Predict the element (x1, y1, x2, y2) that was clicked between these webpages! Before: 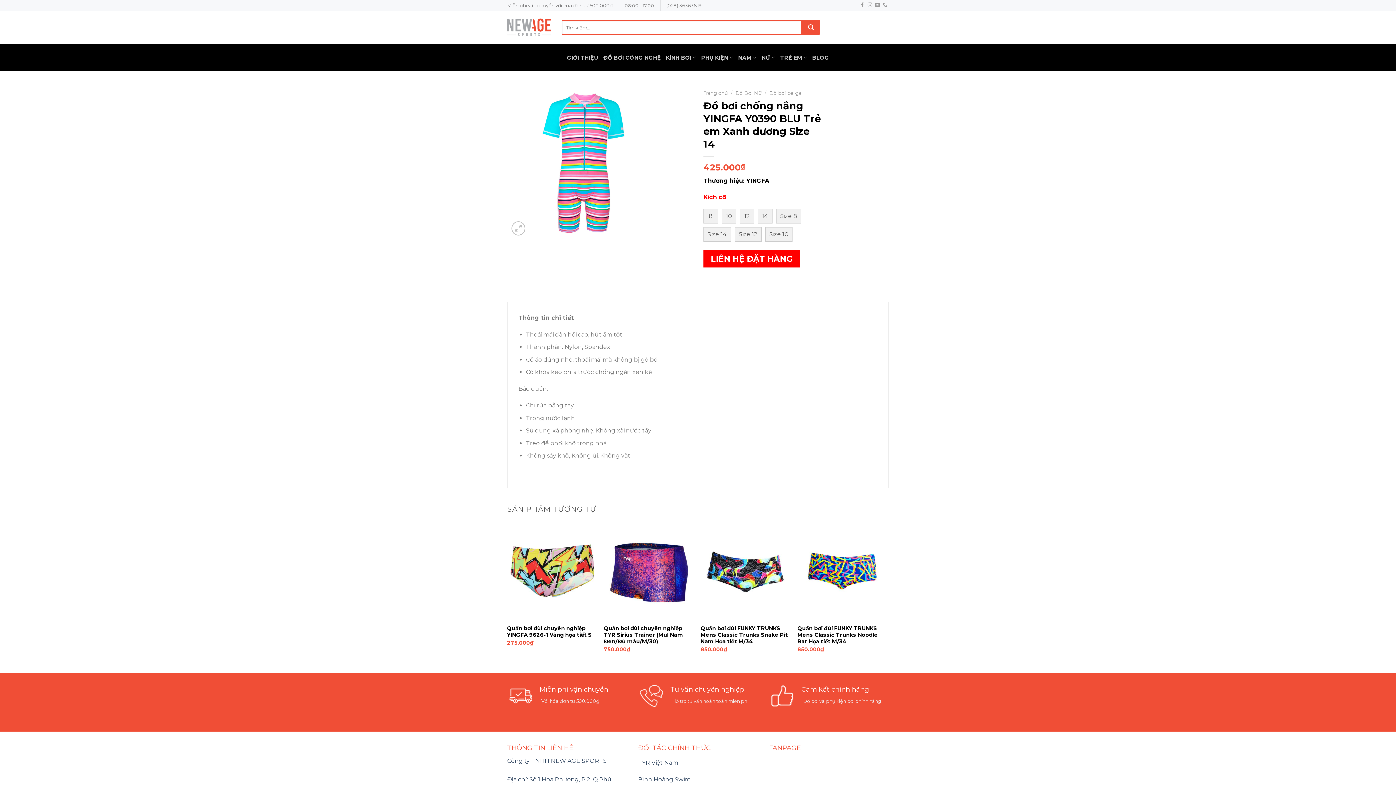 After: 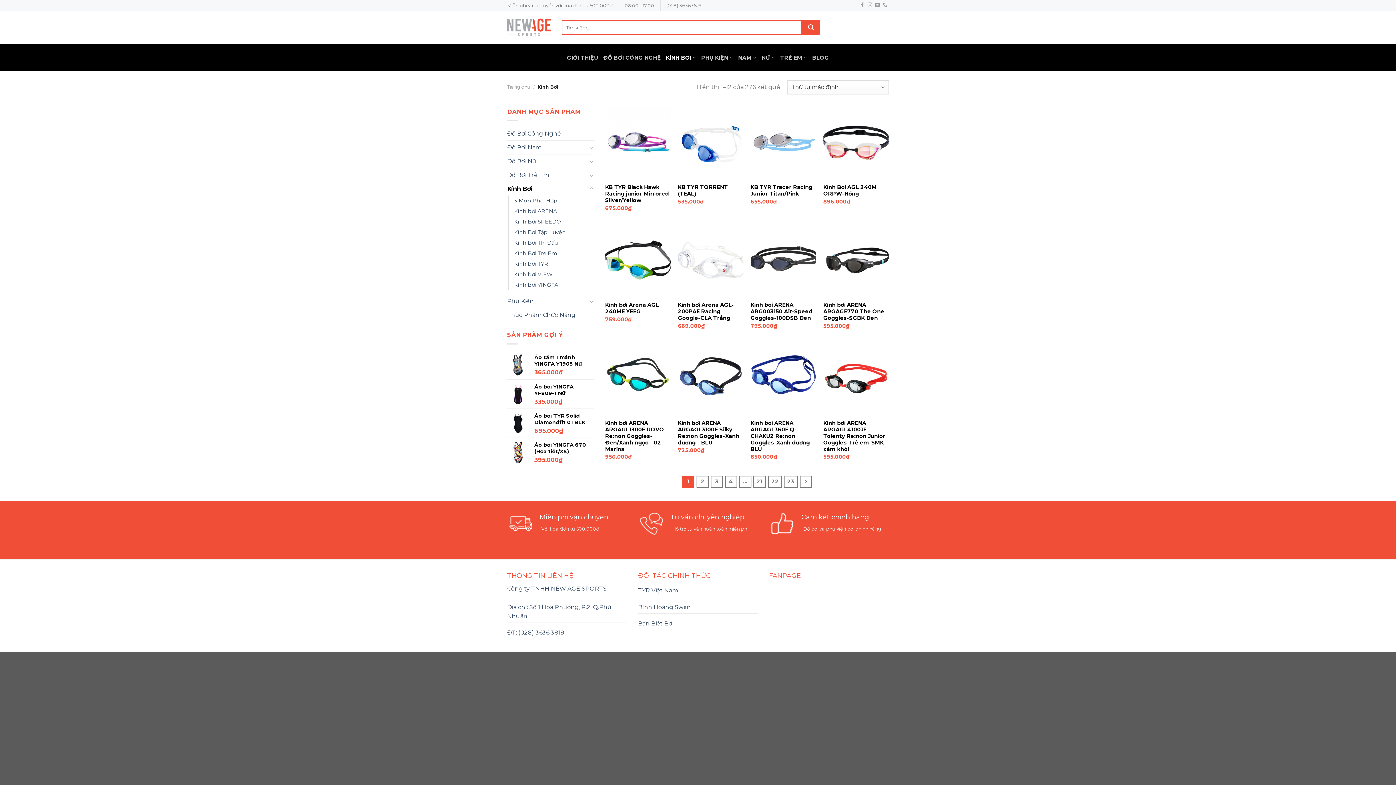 Action: label: KÍNH BƠI bbox: (666, 50, 696, 64)